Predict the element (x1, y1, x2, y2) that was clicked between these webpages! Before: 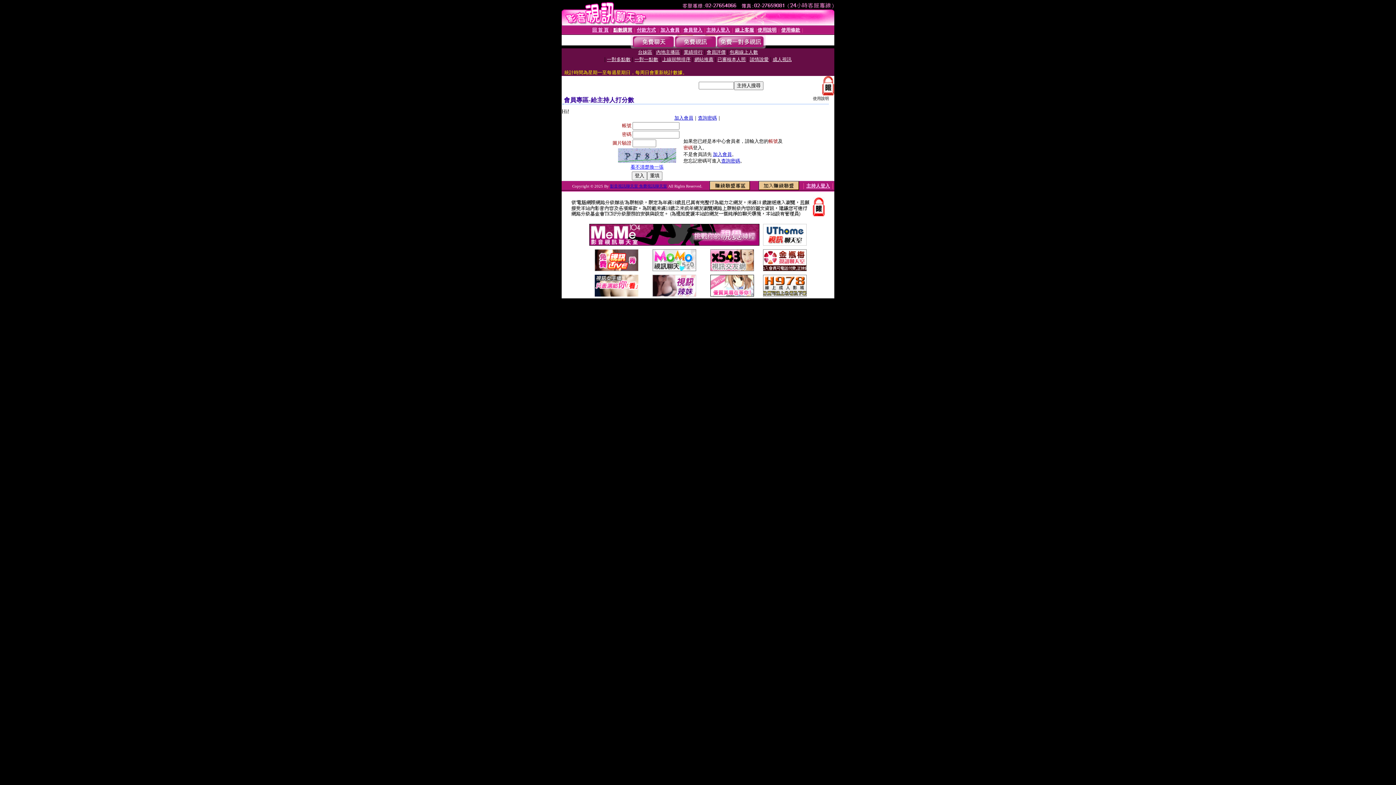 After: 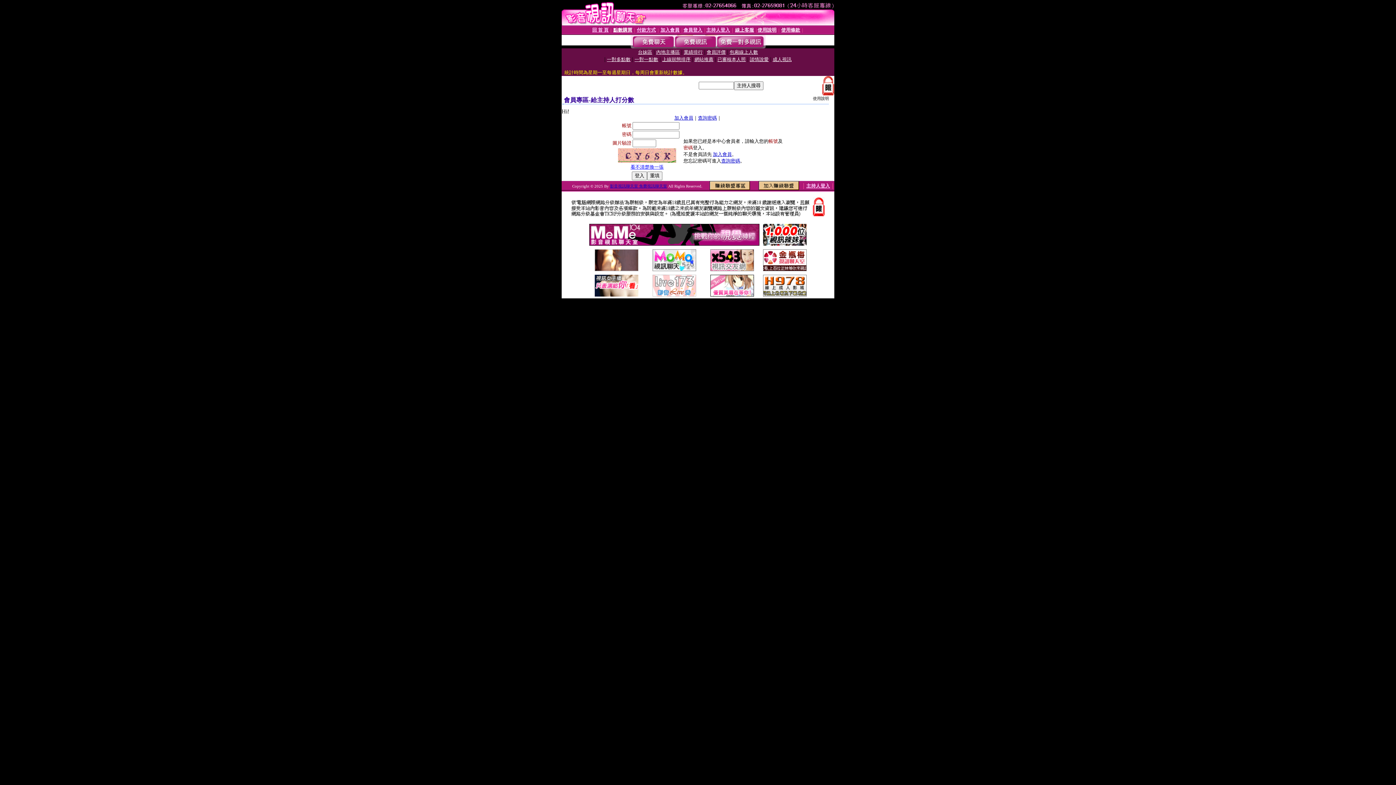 Action: bbox: (630, 164, 663, 169) label: 看不清楚換一張